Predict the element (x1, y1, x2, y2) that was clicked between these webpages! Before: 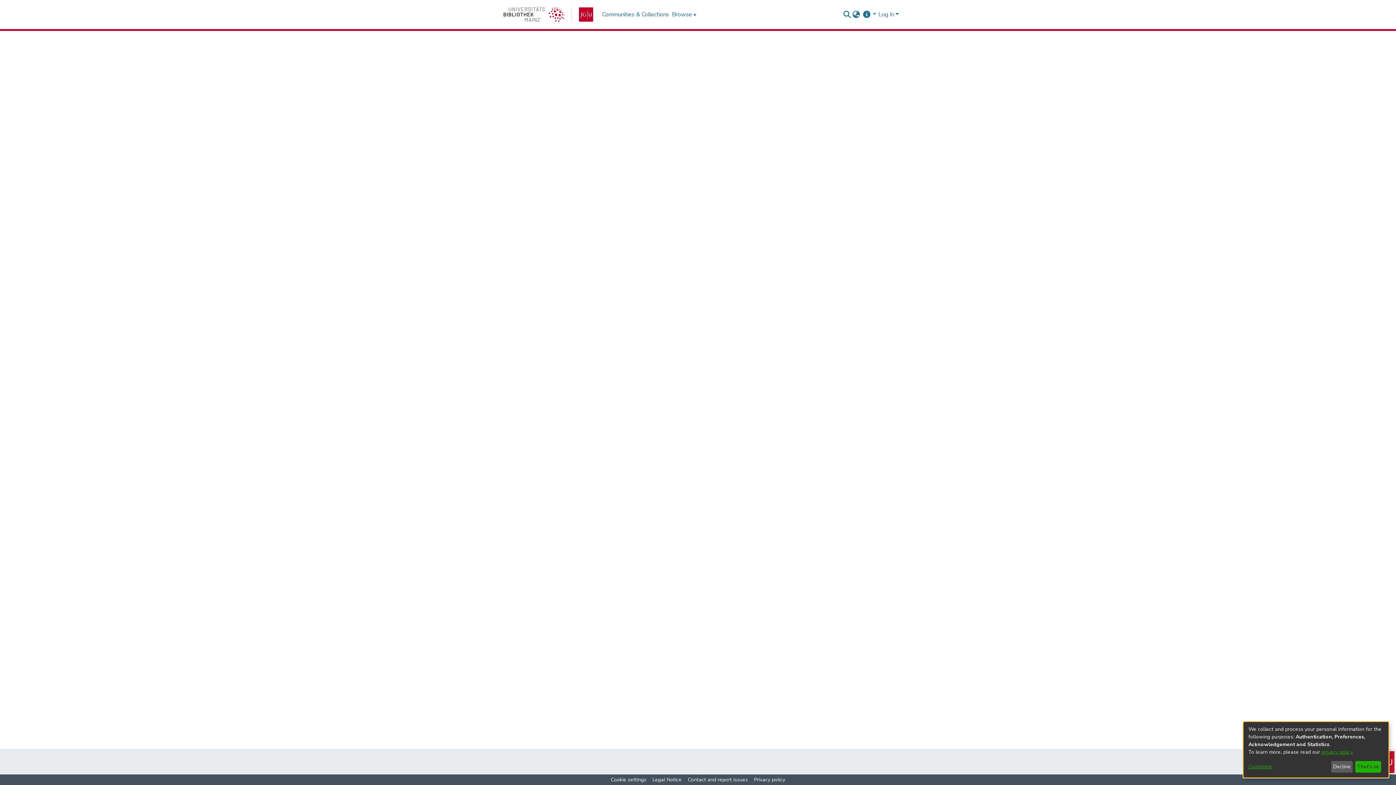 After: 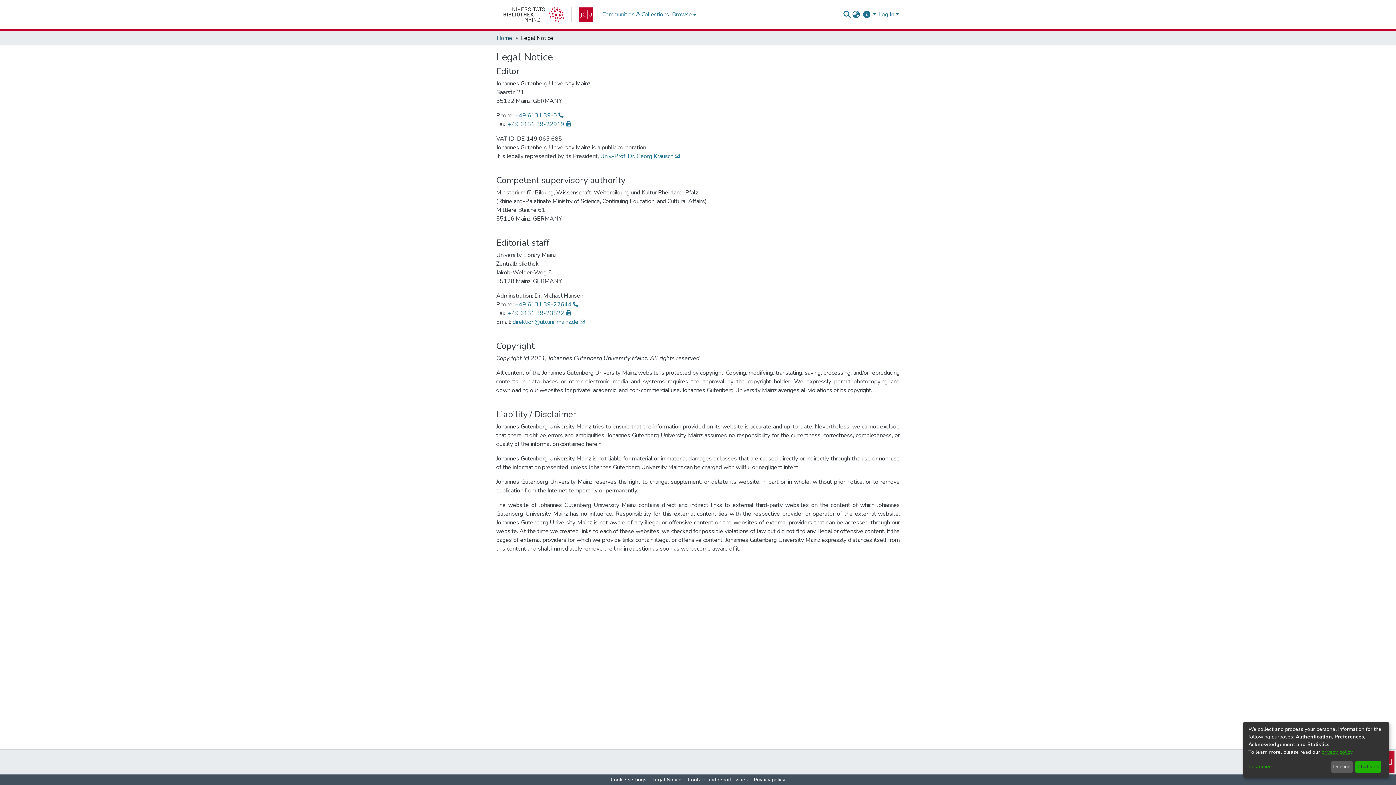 Action: bbox: (649, 776, 684, 784) label: Legal Notice